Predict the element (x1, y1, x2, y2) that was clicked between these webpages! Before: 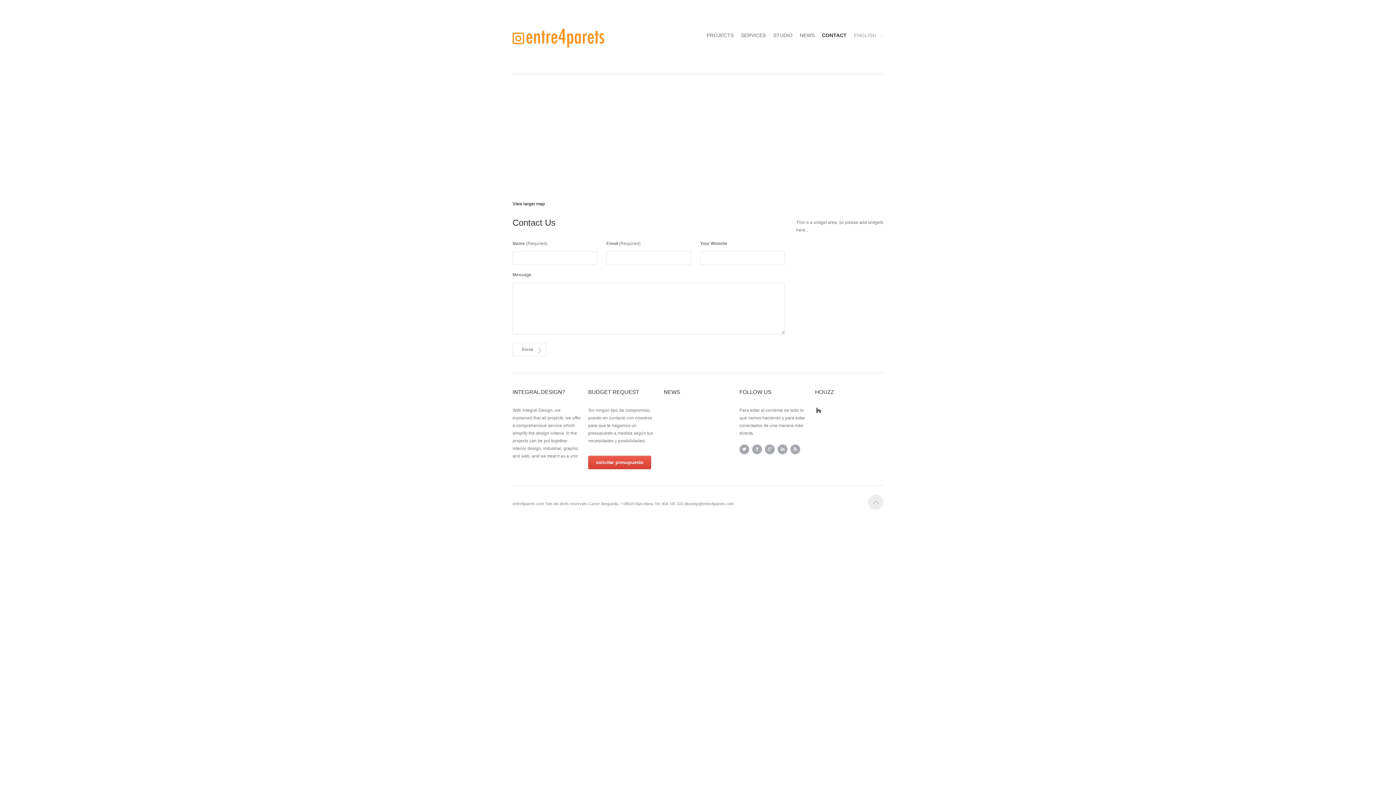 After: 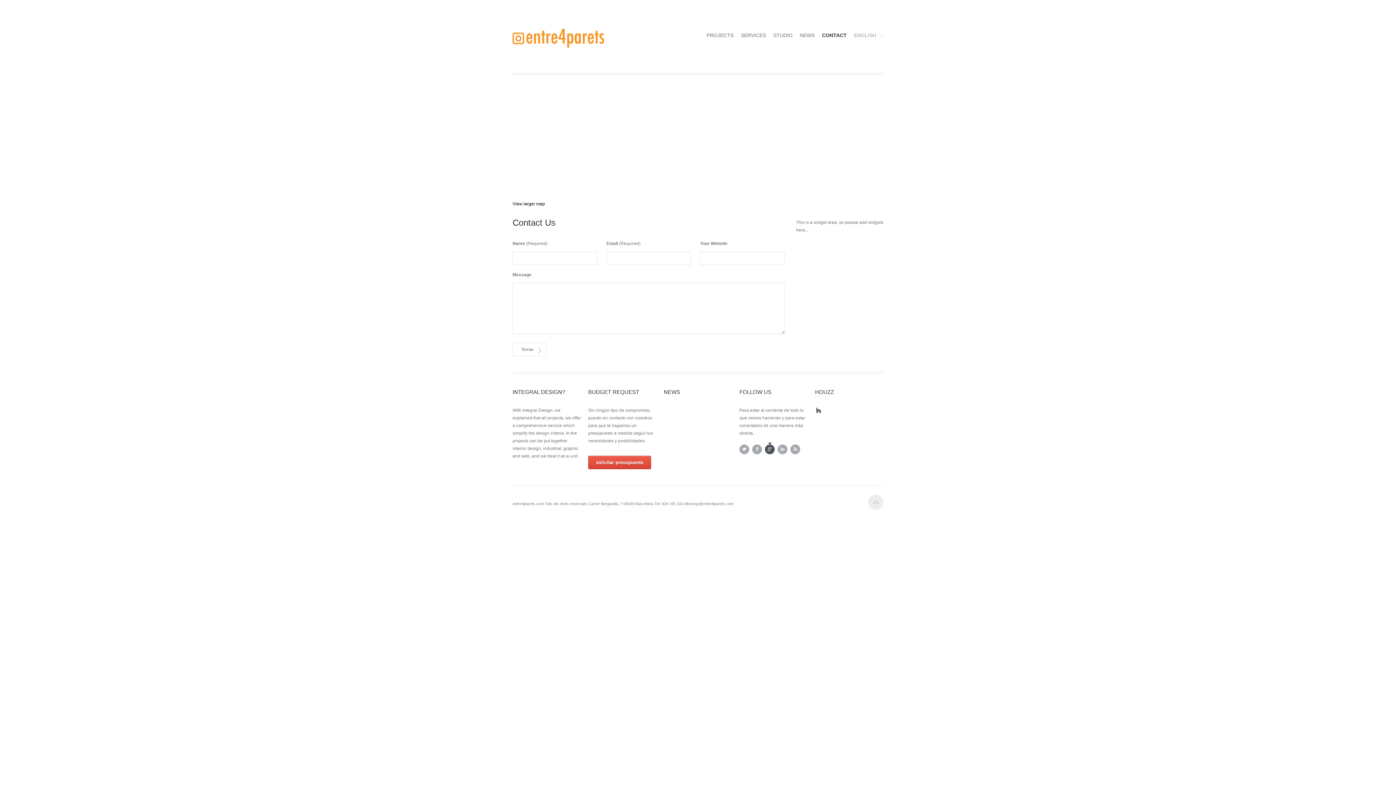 Action: bbox: (765, 444, 774, 454)